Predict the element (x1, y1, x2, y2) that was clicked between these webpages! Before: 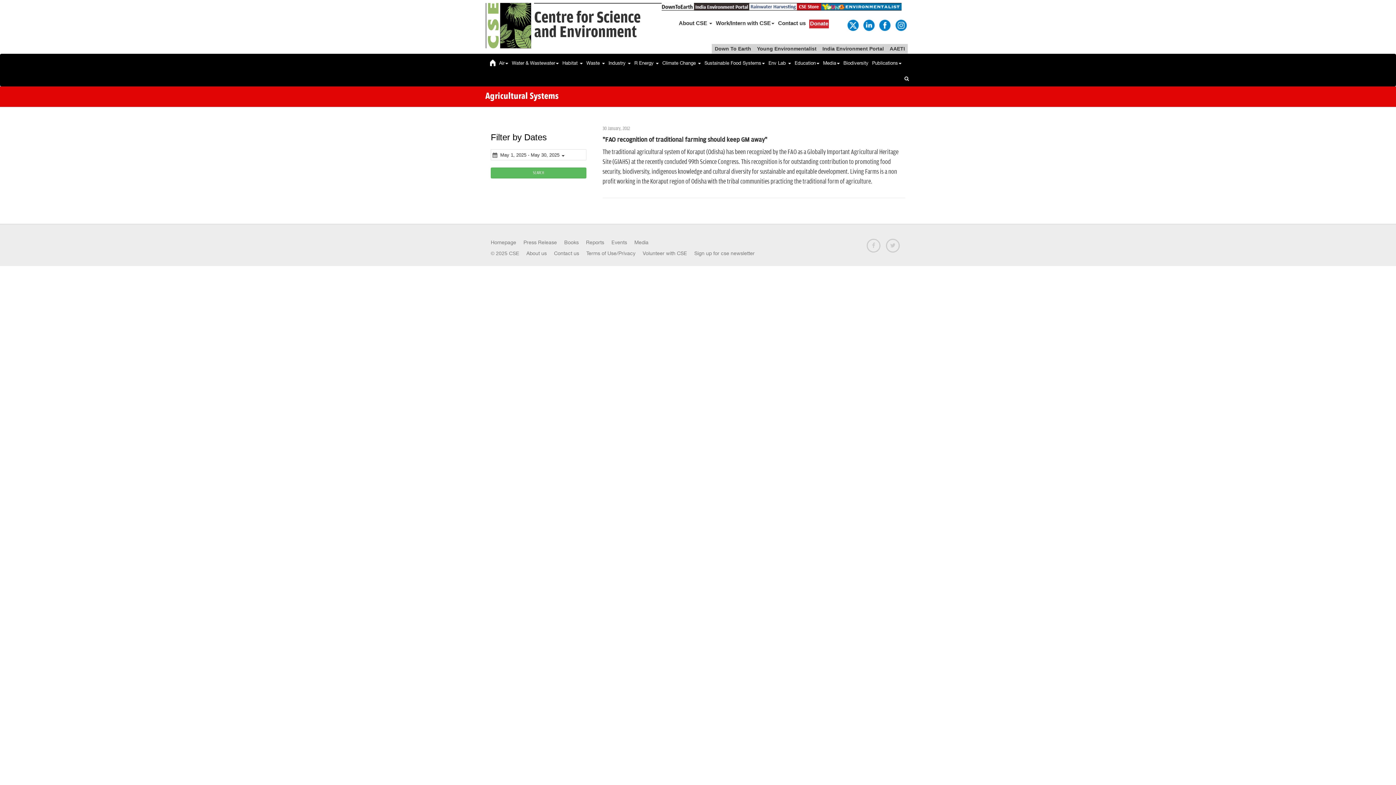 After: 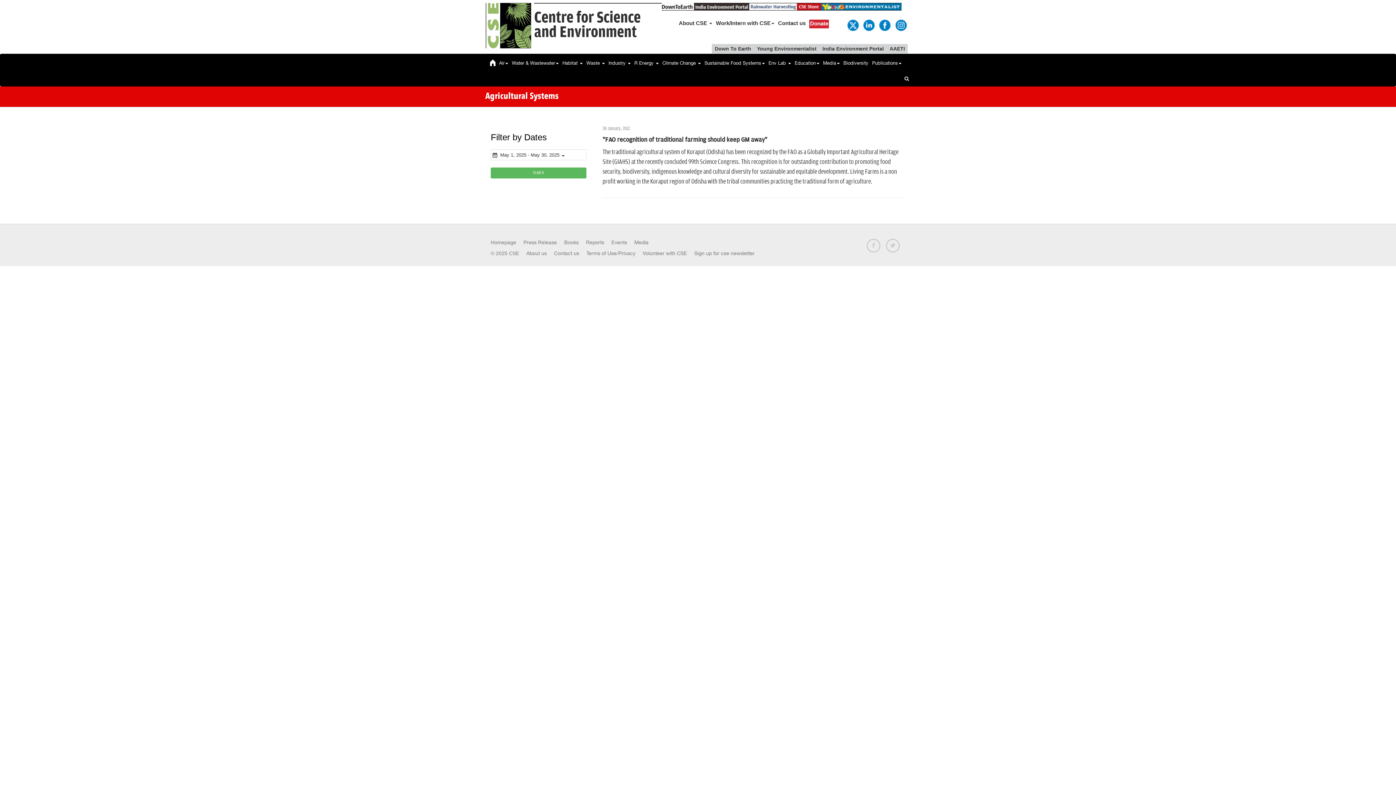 Action: label: SEARCH bbox: (490, 167, 586, 178)